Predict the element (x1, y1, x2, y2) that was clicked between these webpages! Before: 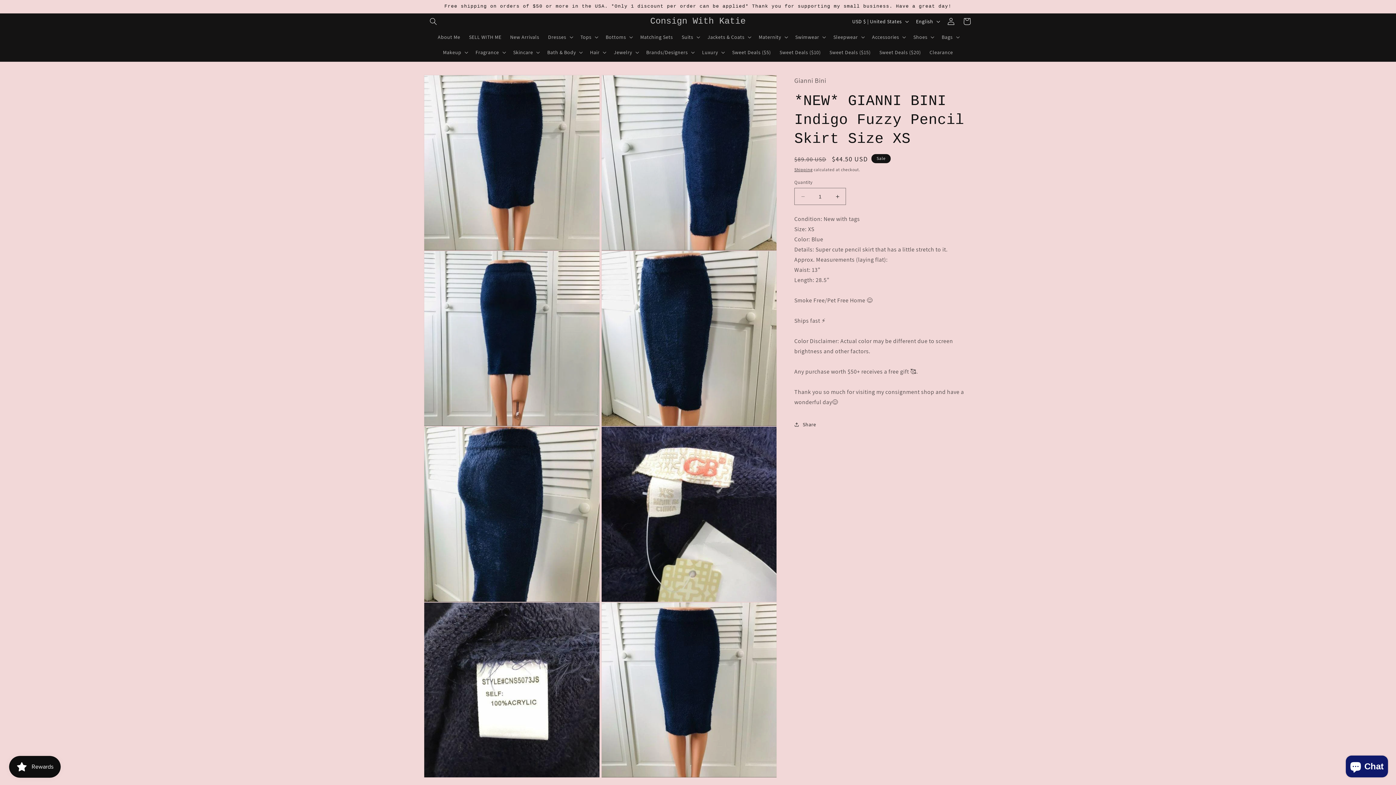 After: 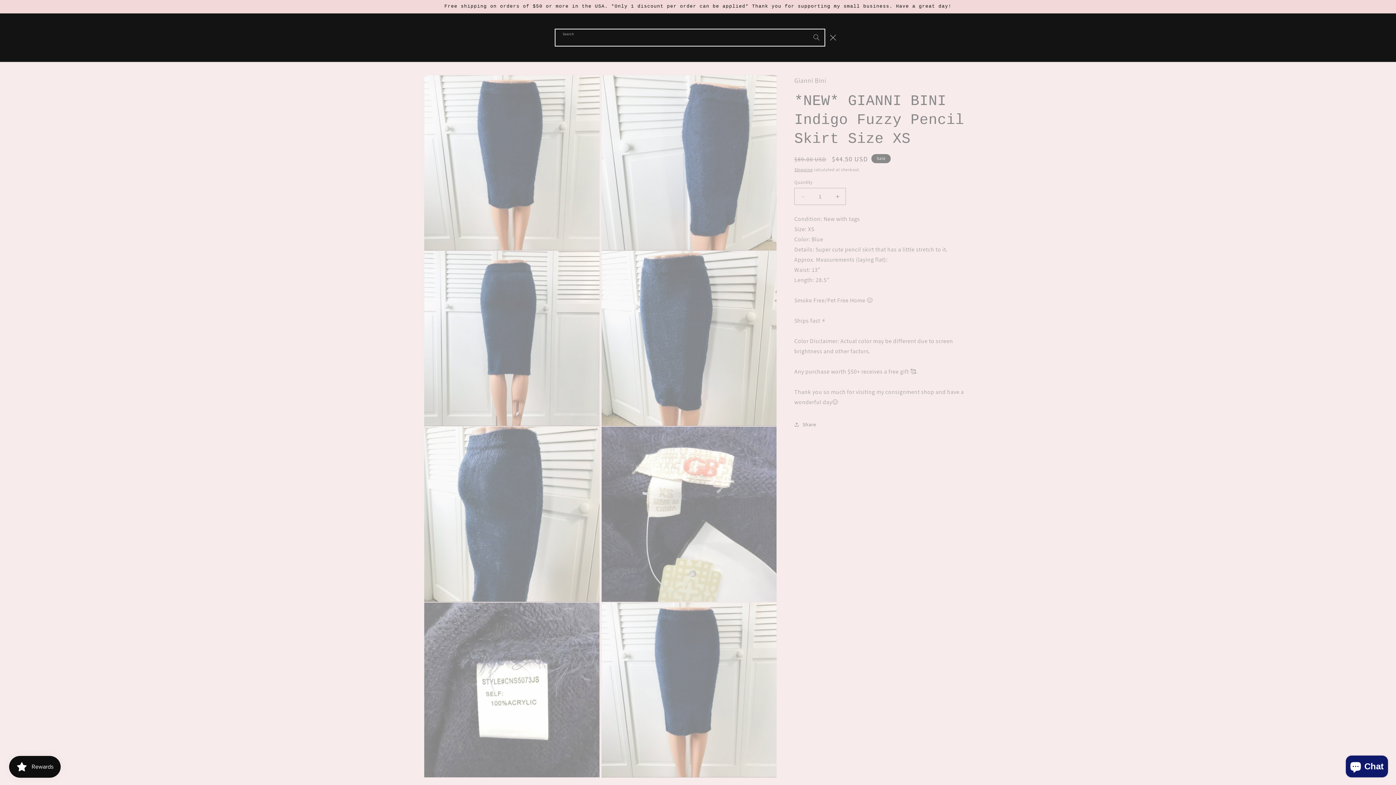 Action: label: Search bbox: (425, 13, 441, 29)